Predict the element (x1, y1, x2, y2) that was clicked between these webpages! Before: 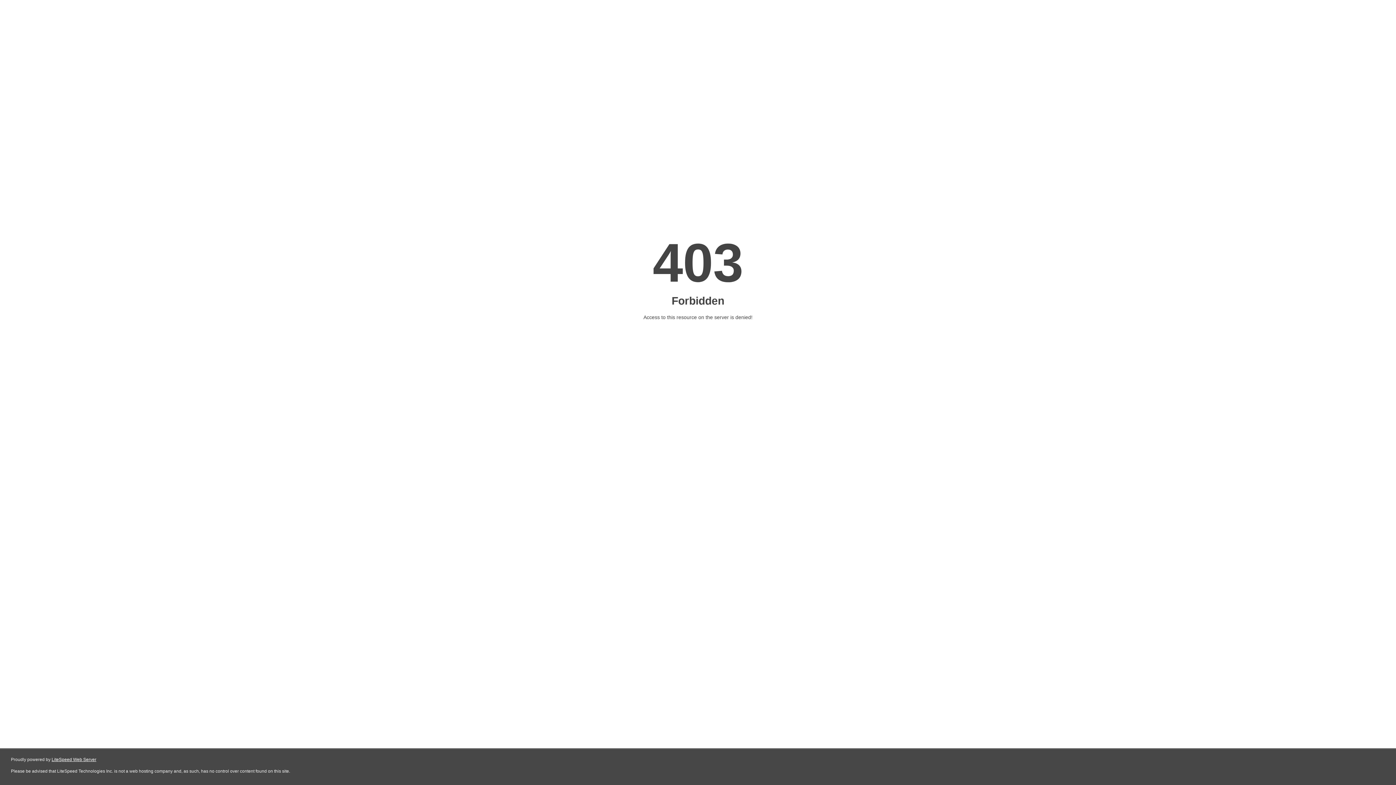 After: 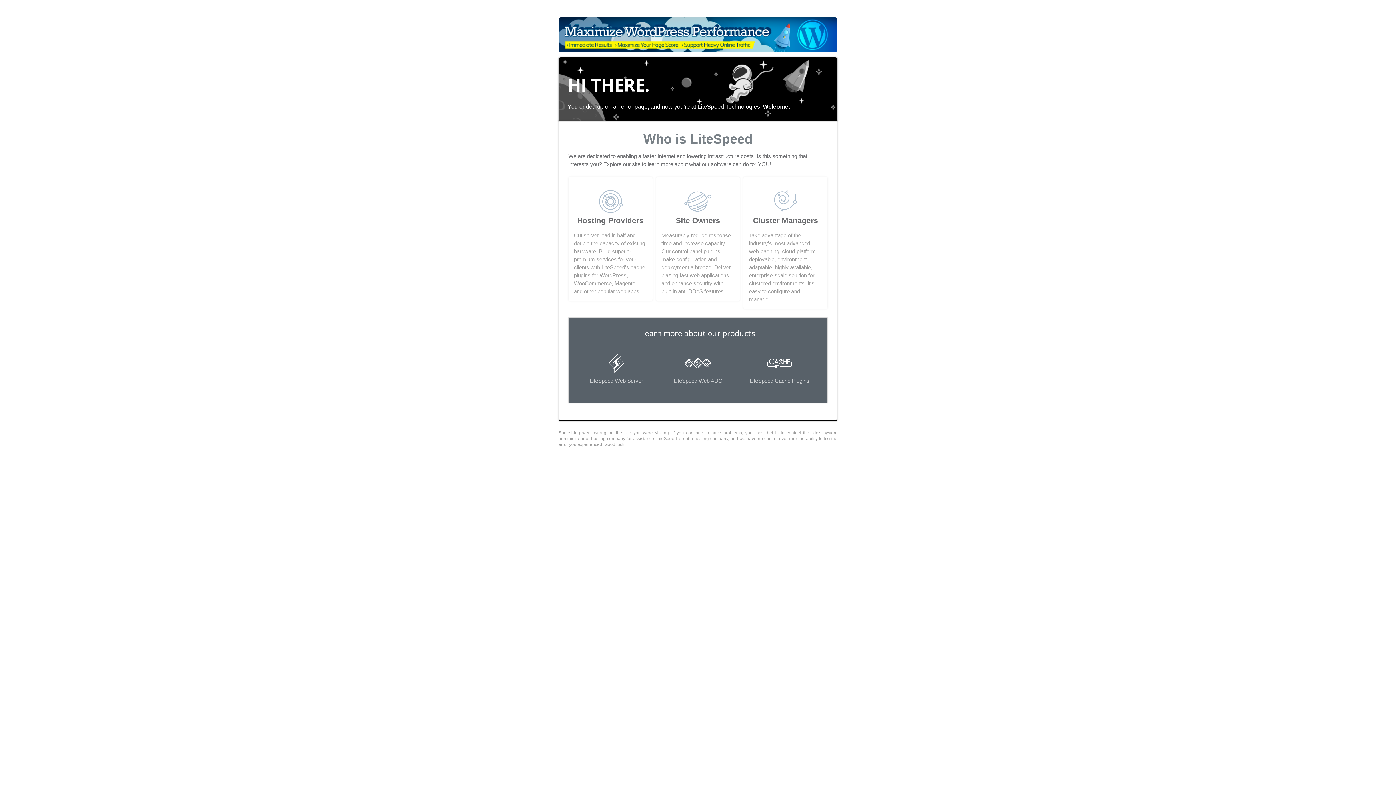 Action: bbox: (51, 757, 96, 762) label: LiteSpeed Web Server